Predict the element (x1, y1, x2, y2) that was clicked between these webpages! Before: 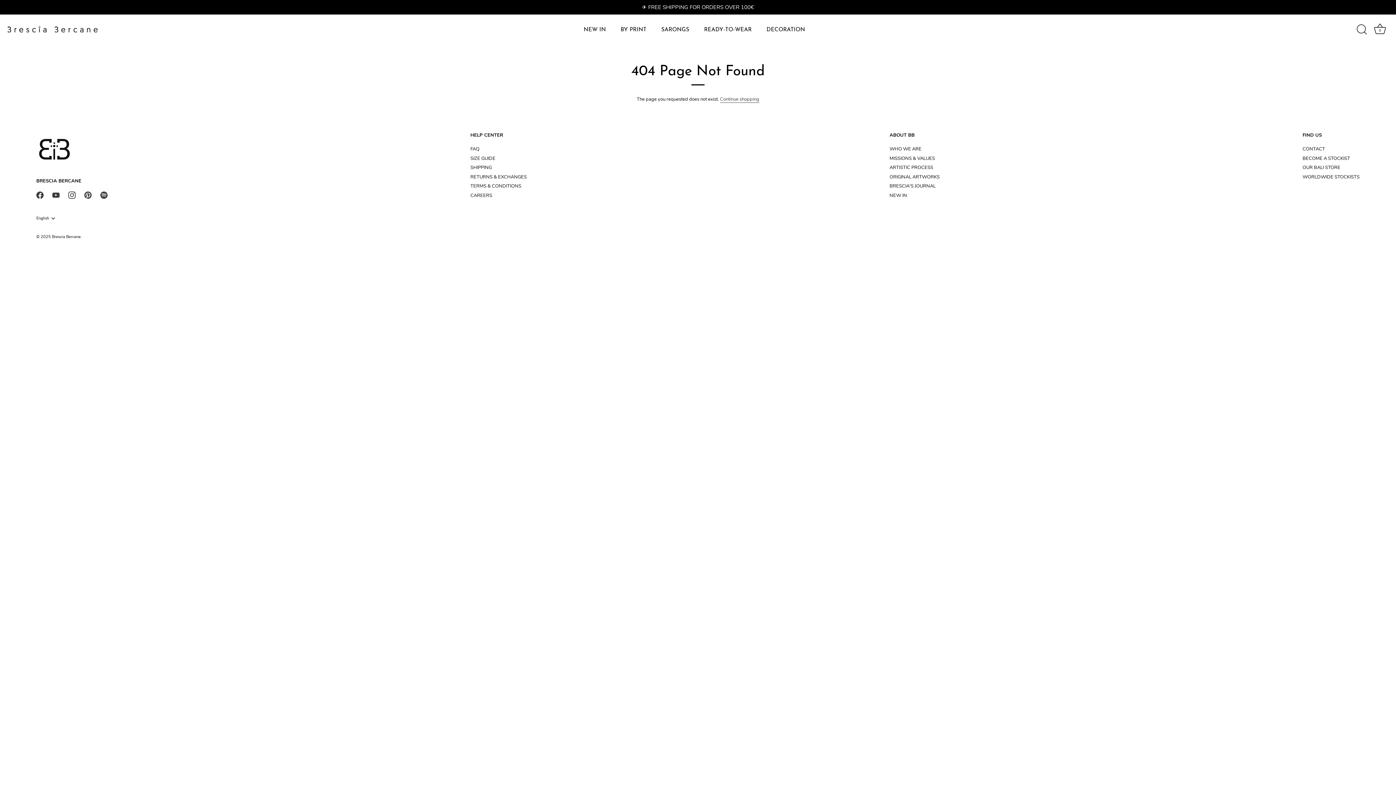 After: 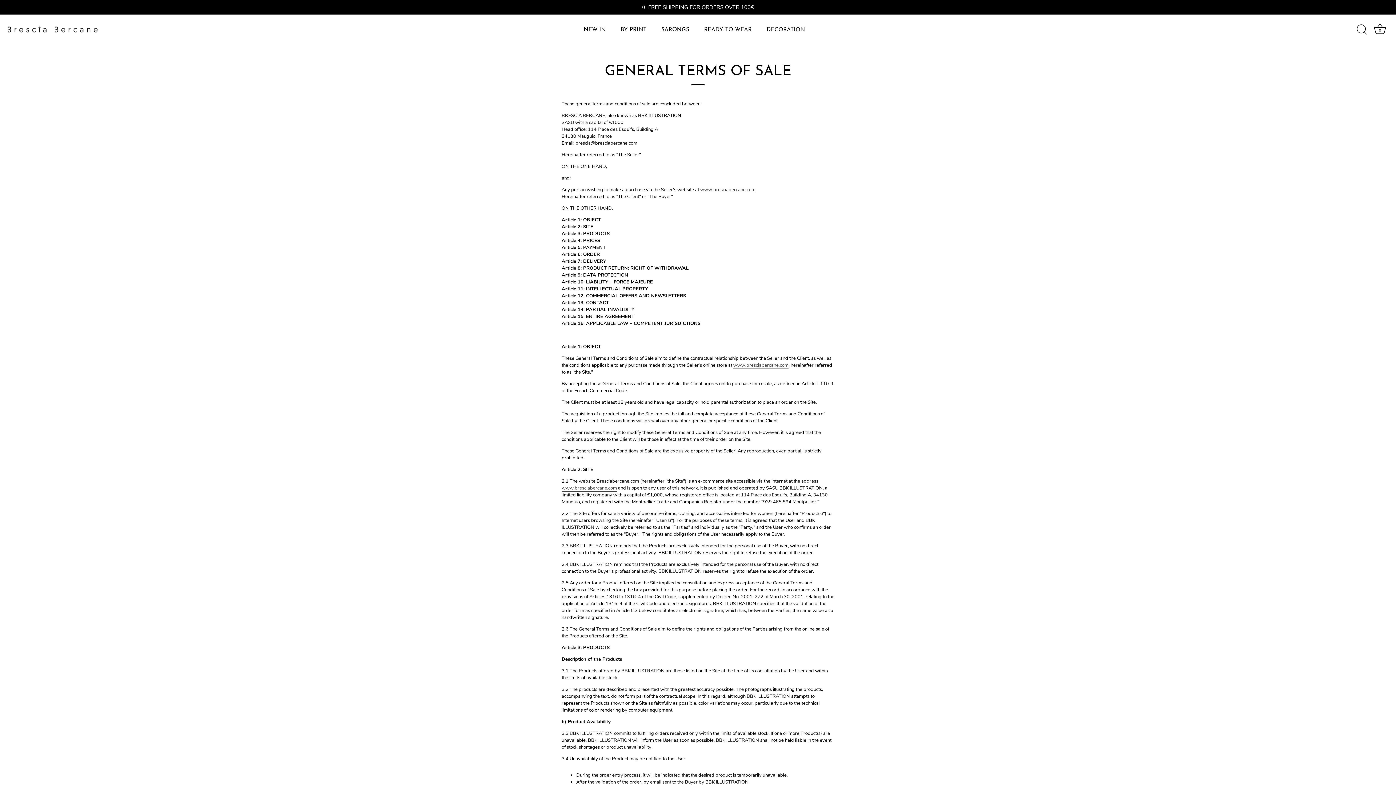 Action: label: TERMS & CONDITIONS bbox: (470, 182, 521, 189)